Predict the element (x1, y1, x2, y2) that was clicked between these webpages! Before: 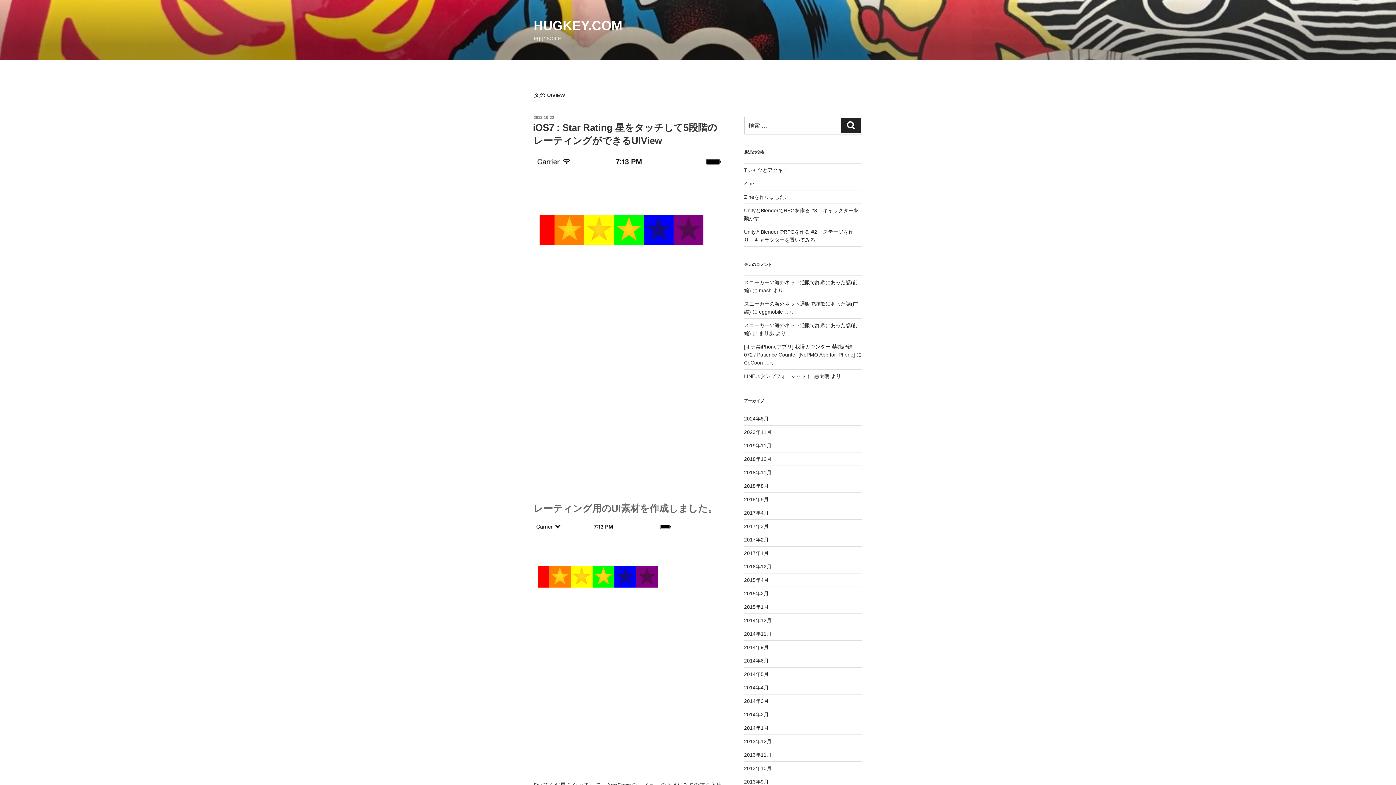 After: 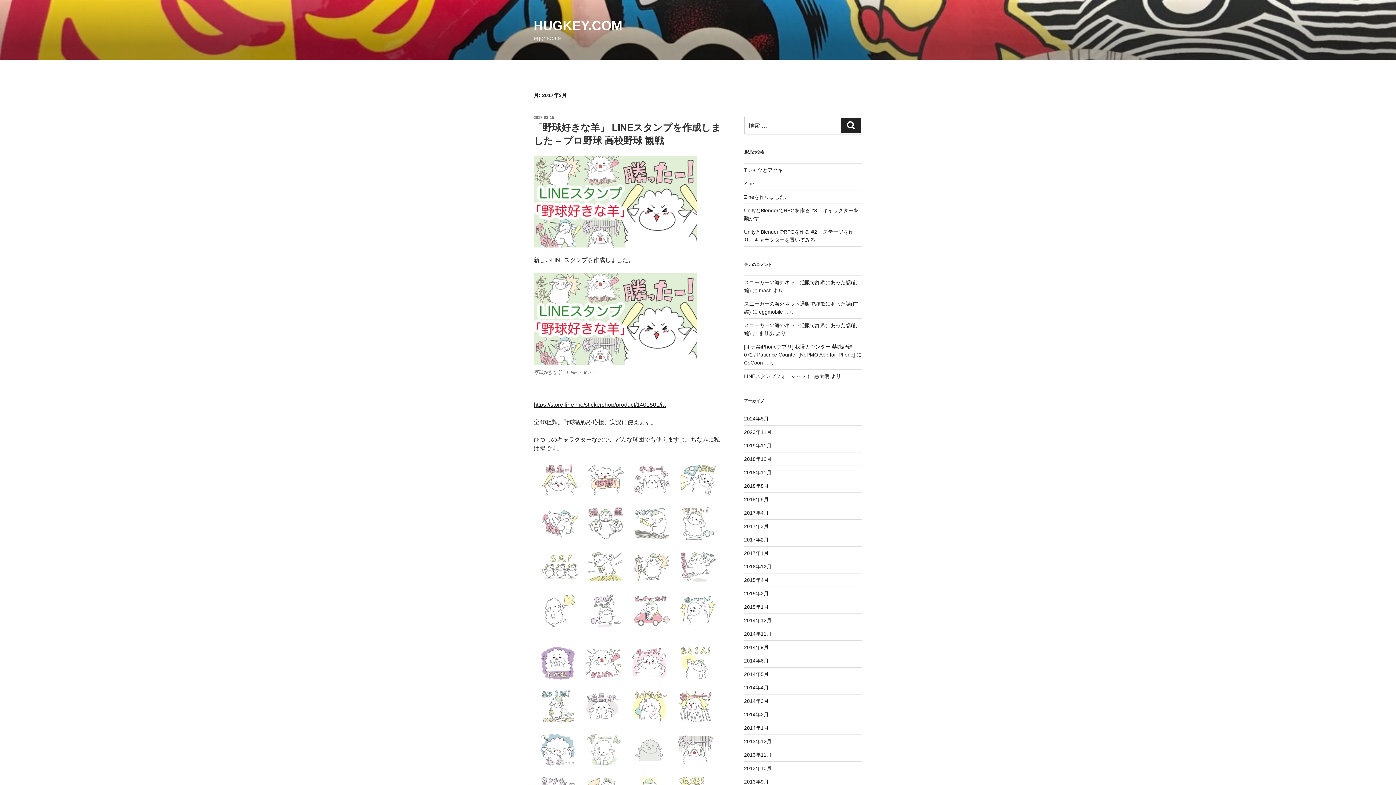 Action: bbox: (744, 523, 768, 529) label: 2017年3月